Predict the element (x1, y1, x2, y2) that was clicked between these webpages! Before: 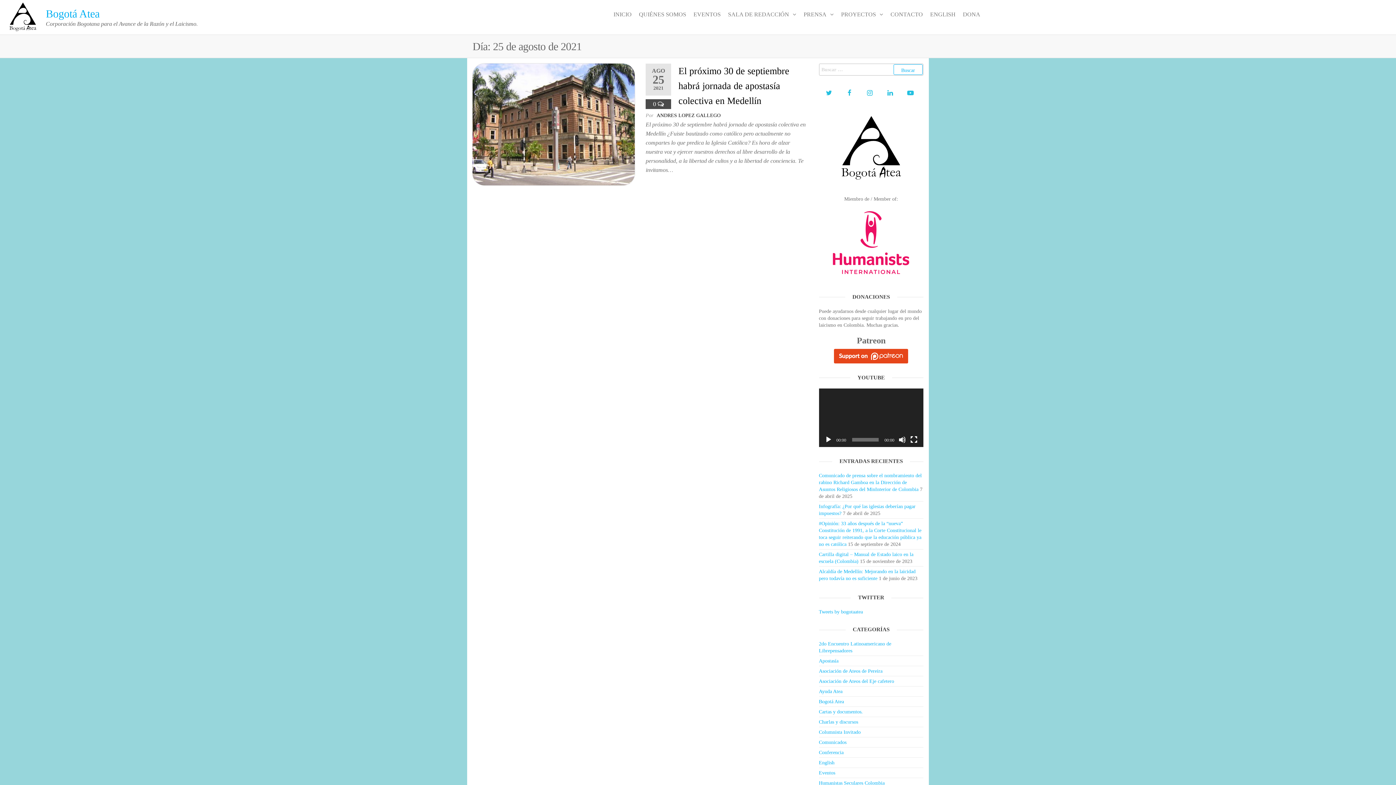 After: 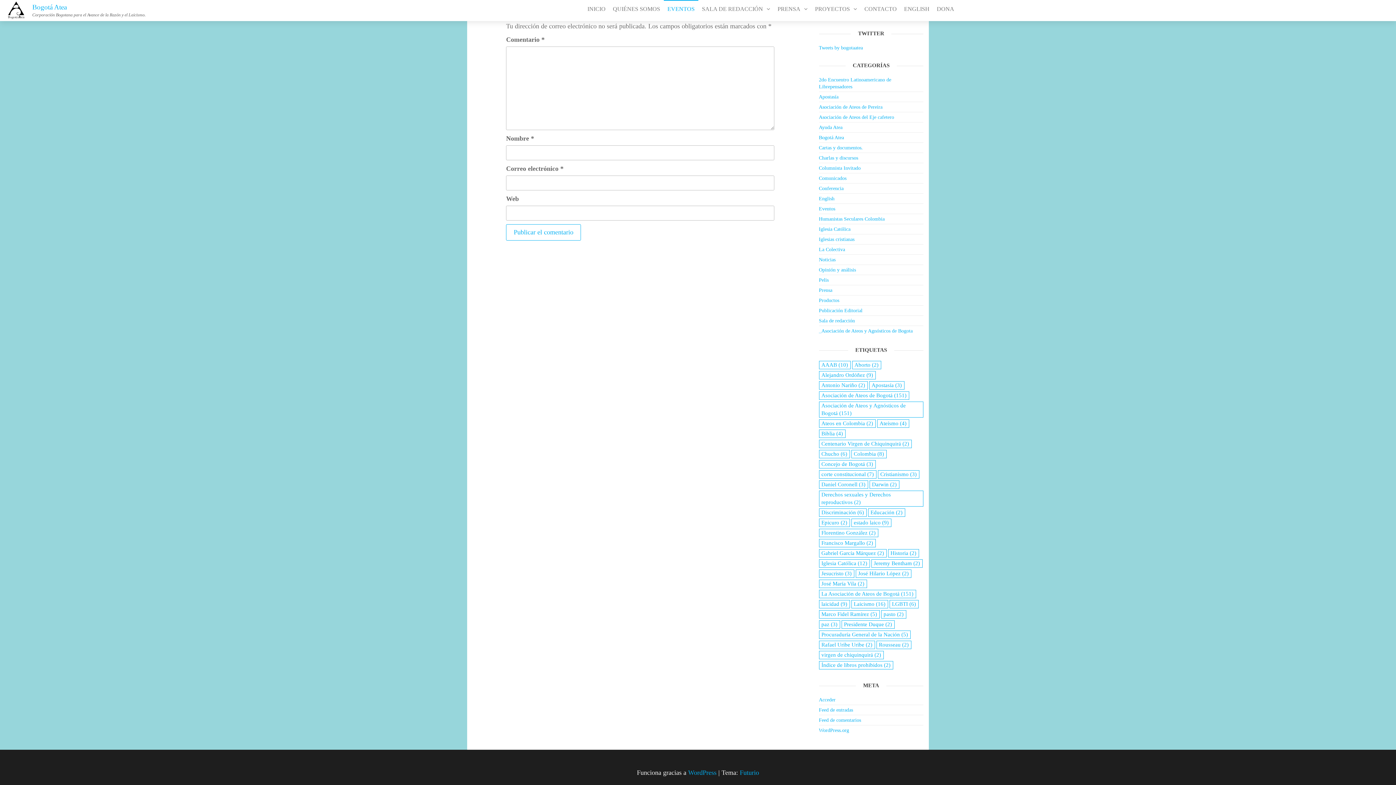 Action: bbox: (653, 100, 657, 107) label: 0 